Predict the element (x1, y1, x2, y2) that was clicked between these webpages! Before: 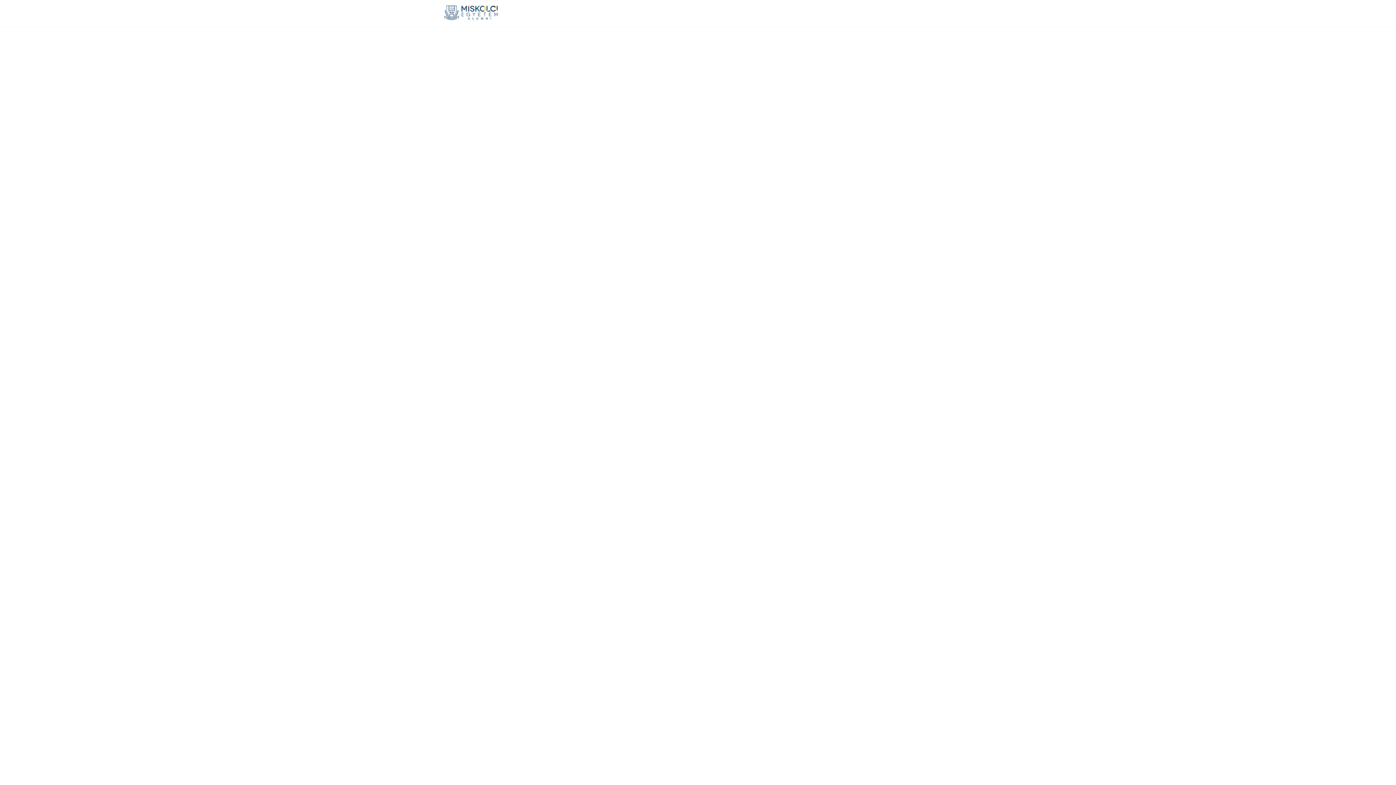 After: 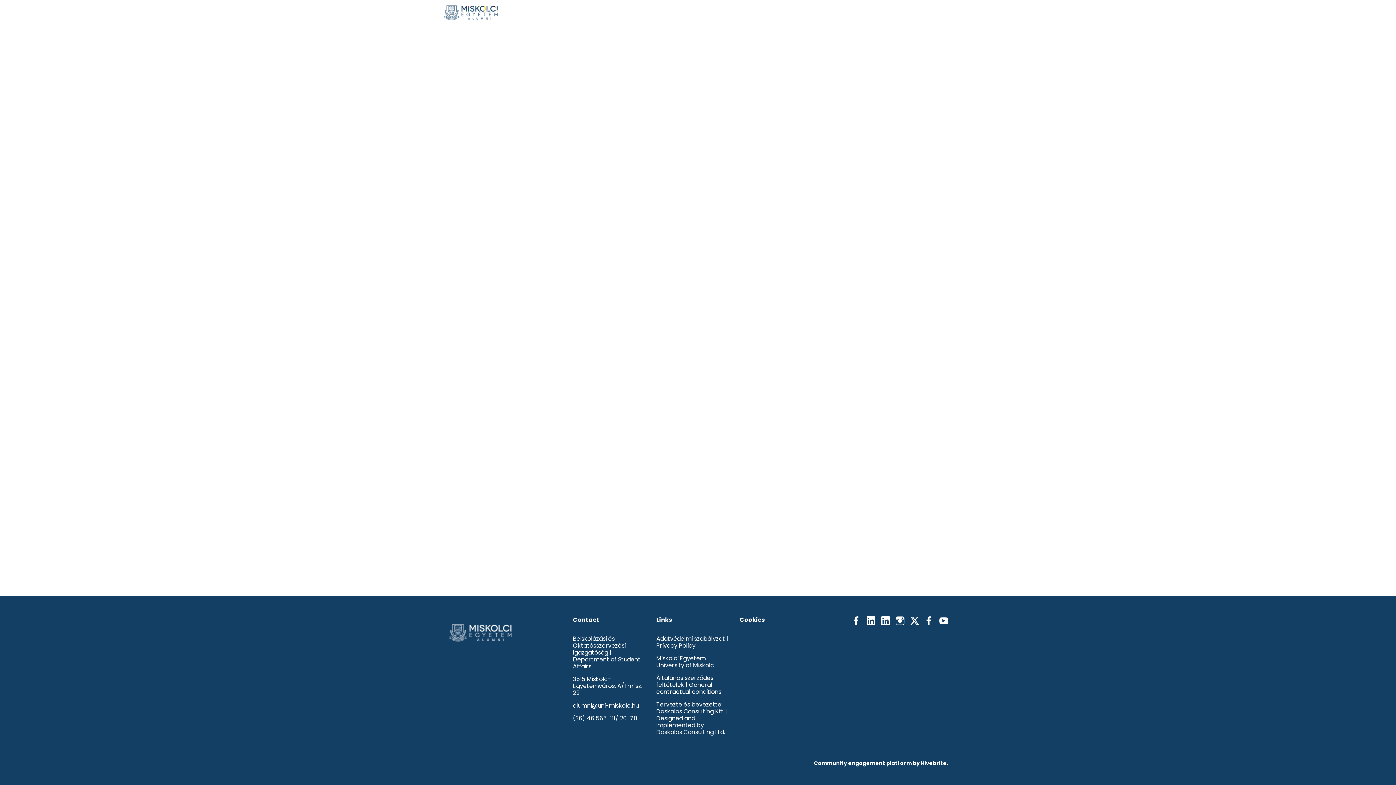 Action: label: Nemzetközi alumni bbox: (834, 0, 901, 26)